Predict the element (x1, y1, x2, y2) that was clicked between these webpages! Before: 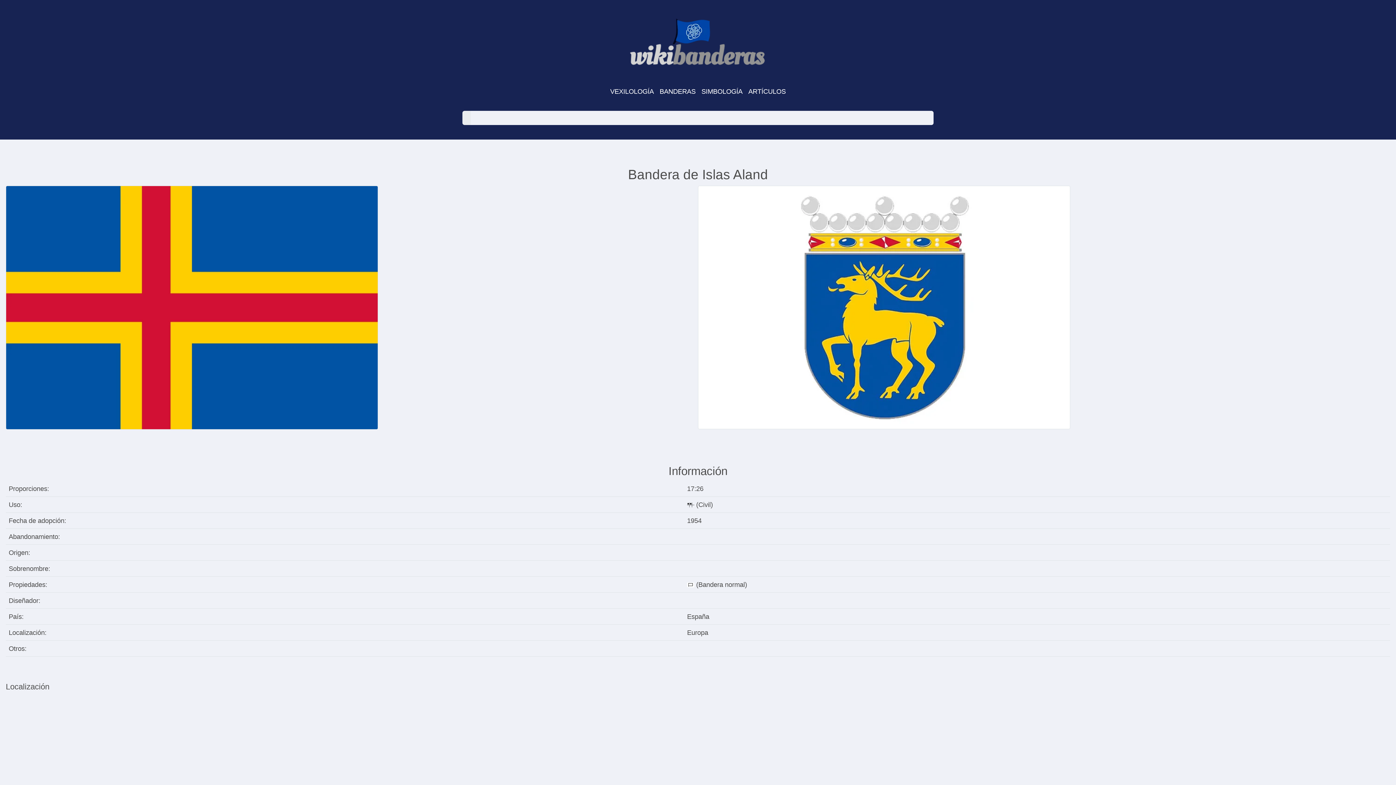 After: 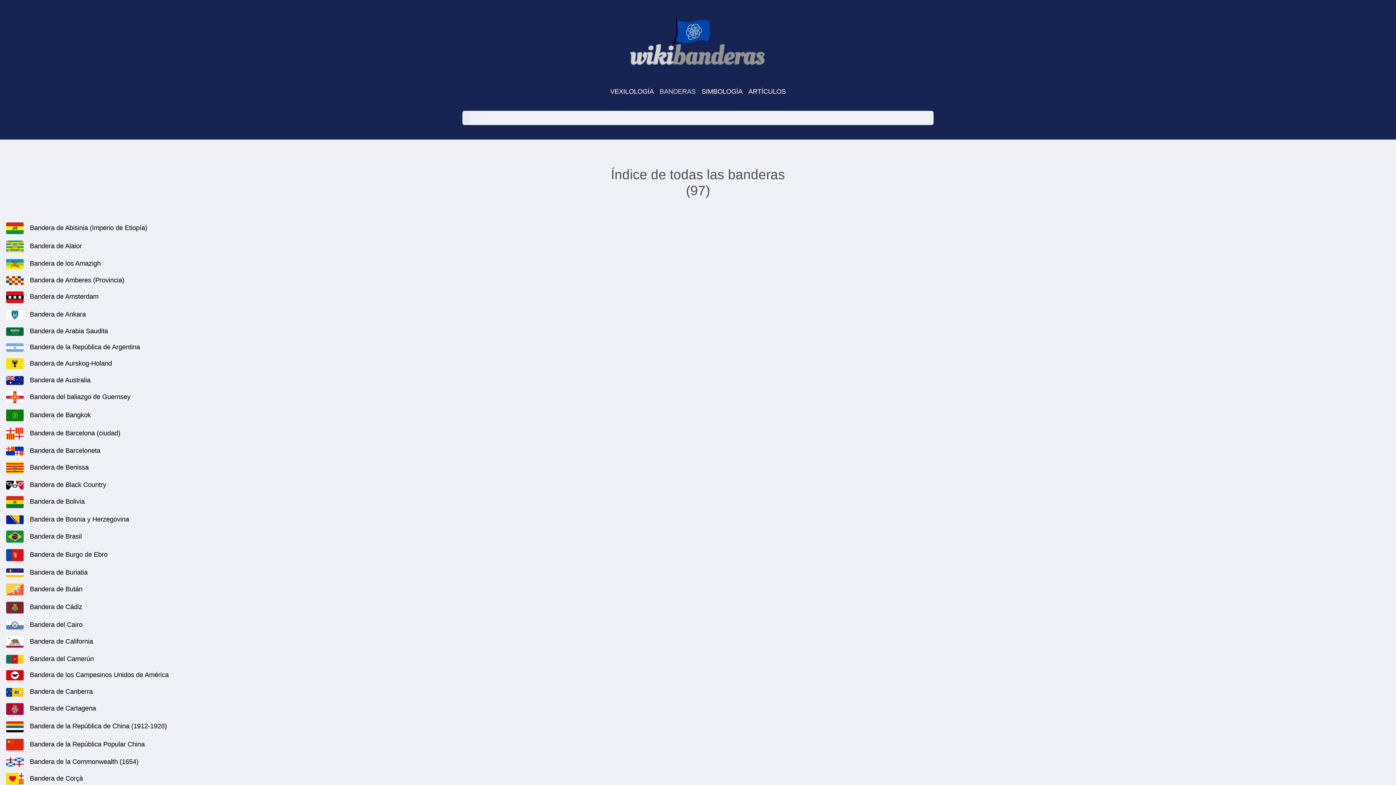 Action: label: BANDERAS bbox: (656, 83, 698, 99)